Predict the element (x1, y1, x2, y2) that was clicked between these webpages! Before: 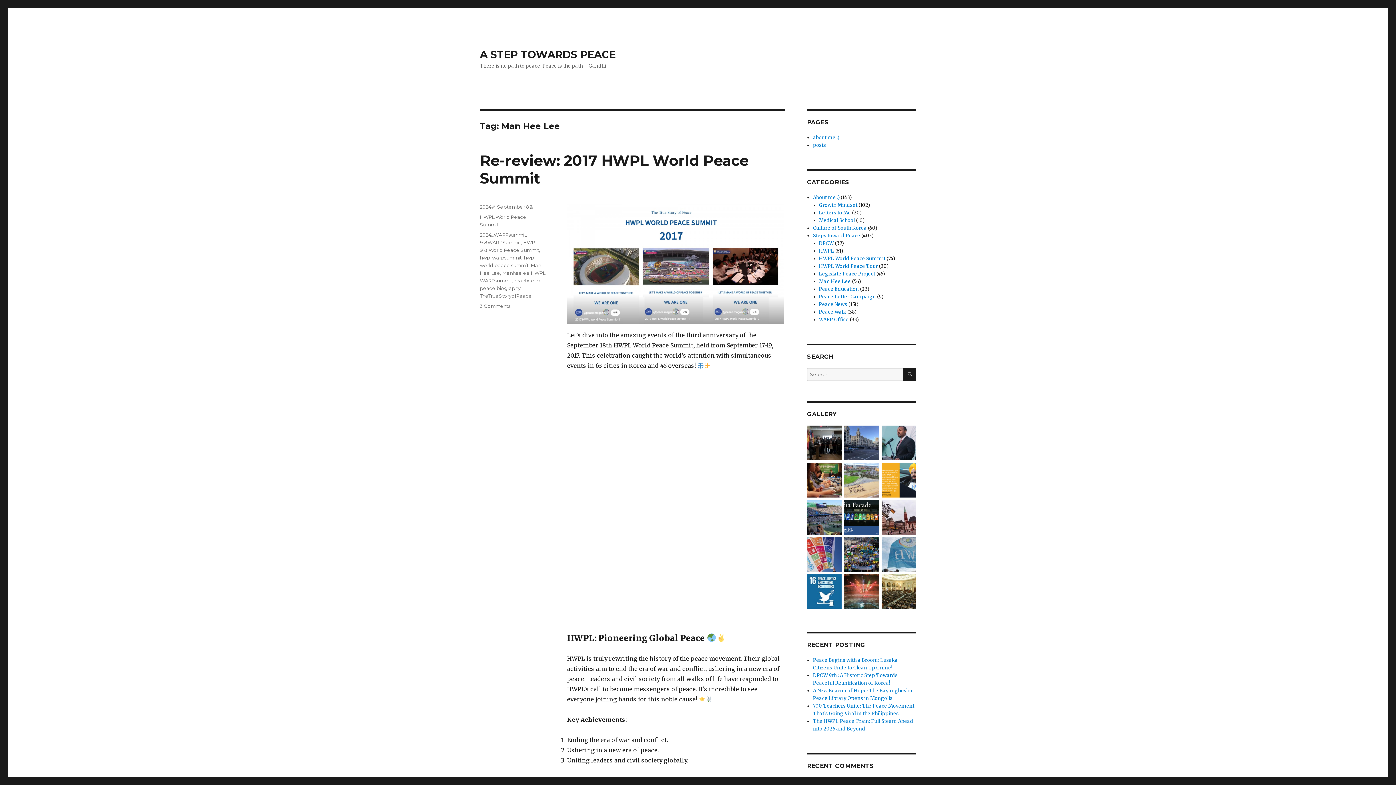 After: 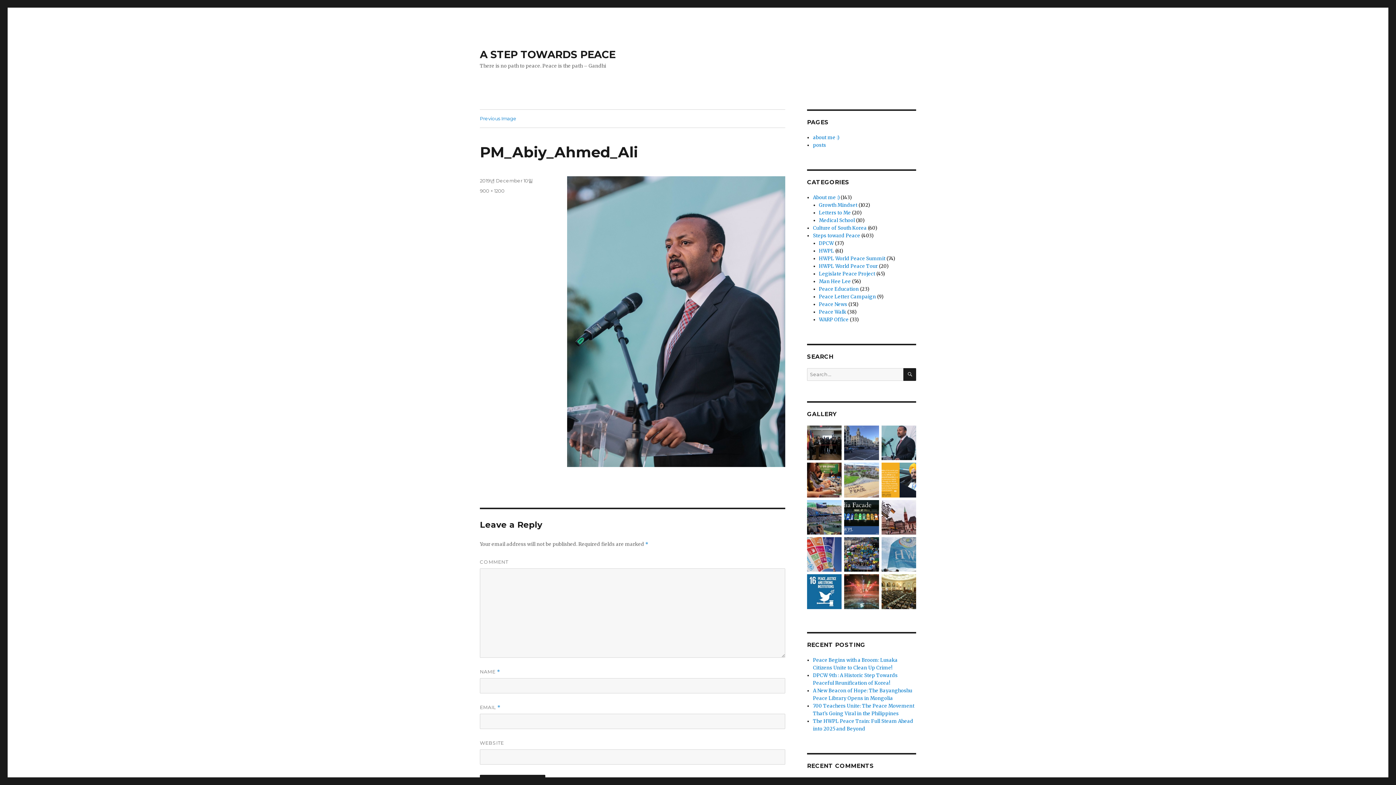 Action: bbox: (881, 439, 916, 445)